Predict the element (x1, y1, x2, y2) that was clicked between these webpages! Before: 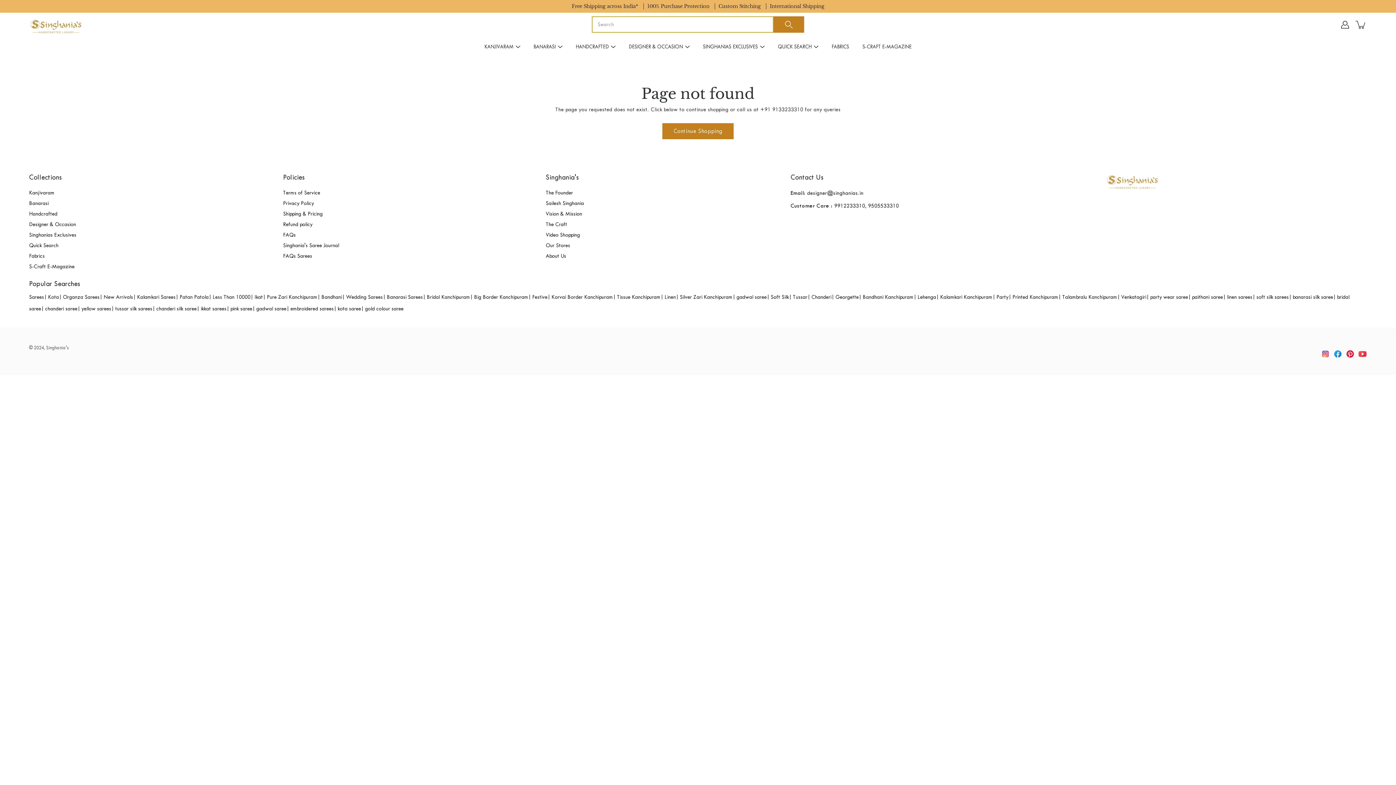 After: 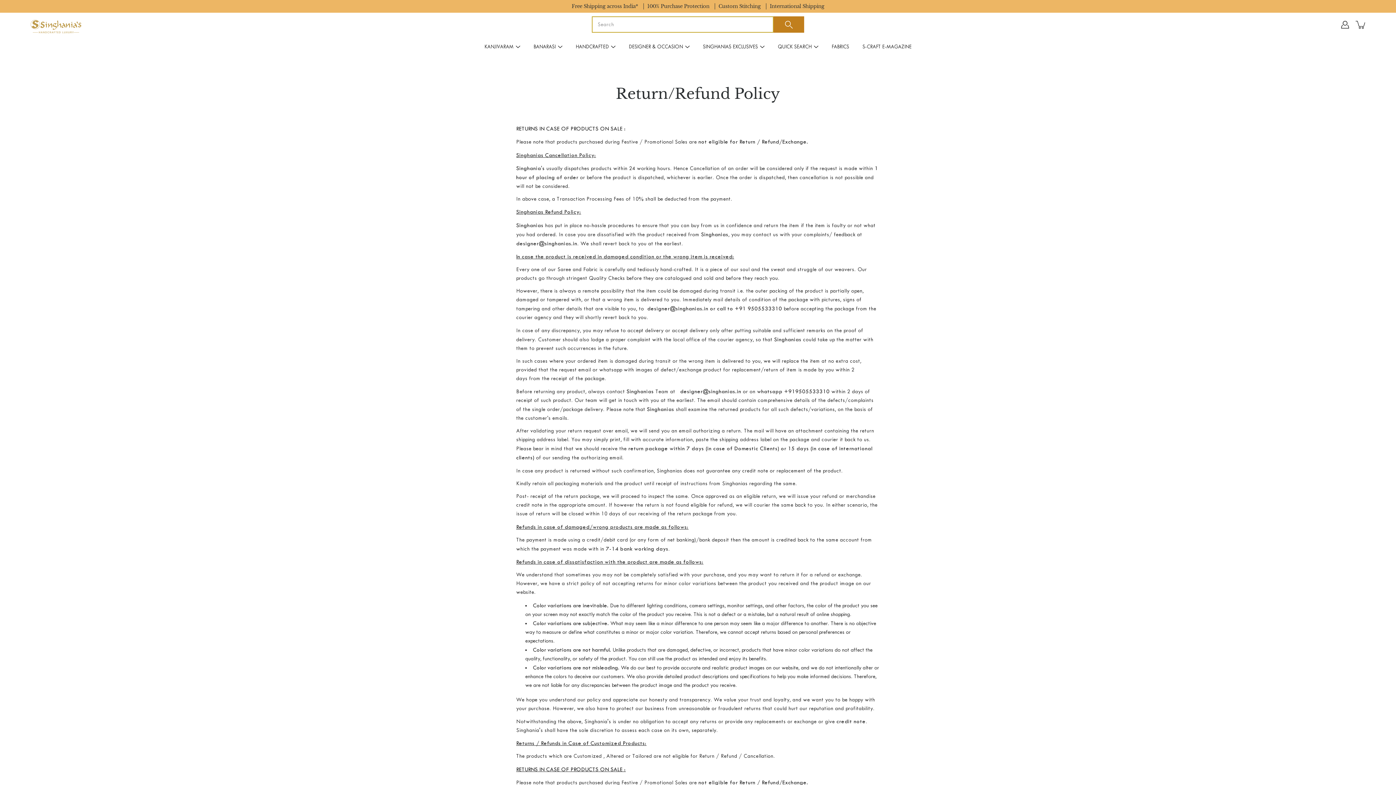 Action: label: Refund policy bbox: (283, 221, 312, 227)